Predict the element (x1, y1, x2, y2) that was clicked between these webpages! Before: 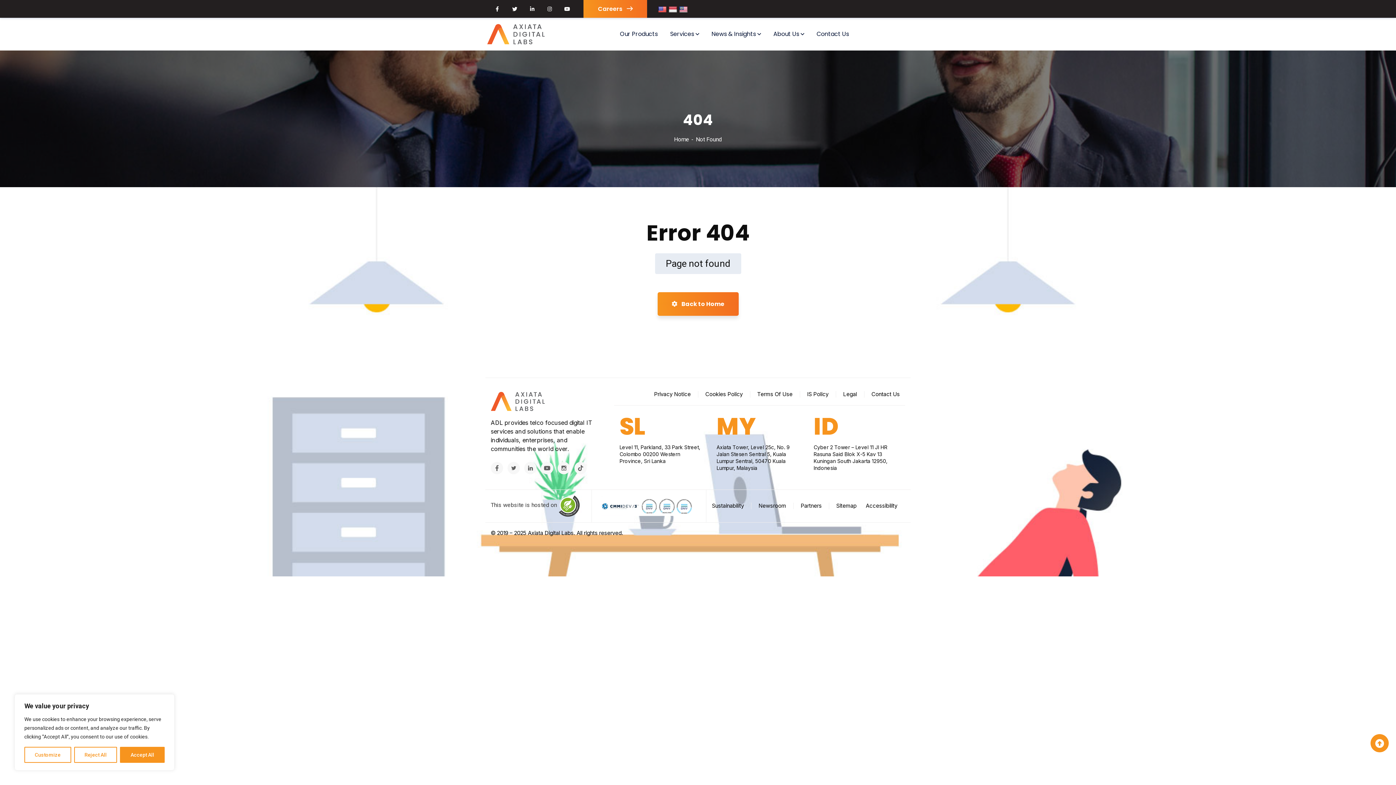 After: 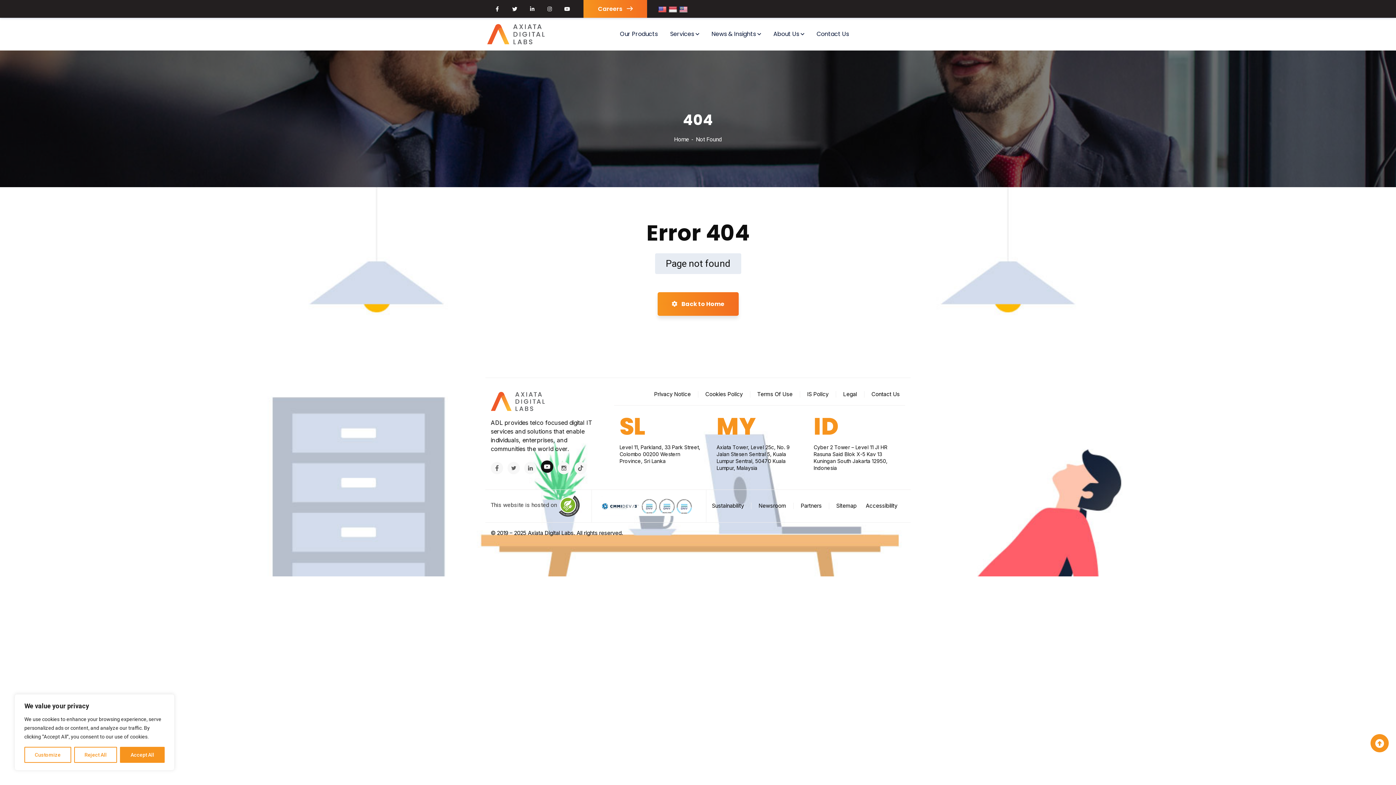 Action: bbox: (541, 460, 554, 476)